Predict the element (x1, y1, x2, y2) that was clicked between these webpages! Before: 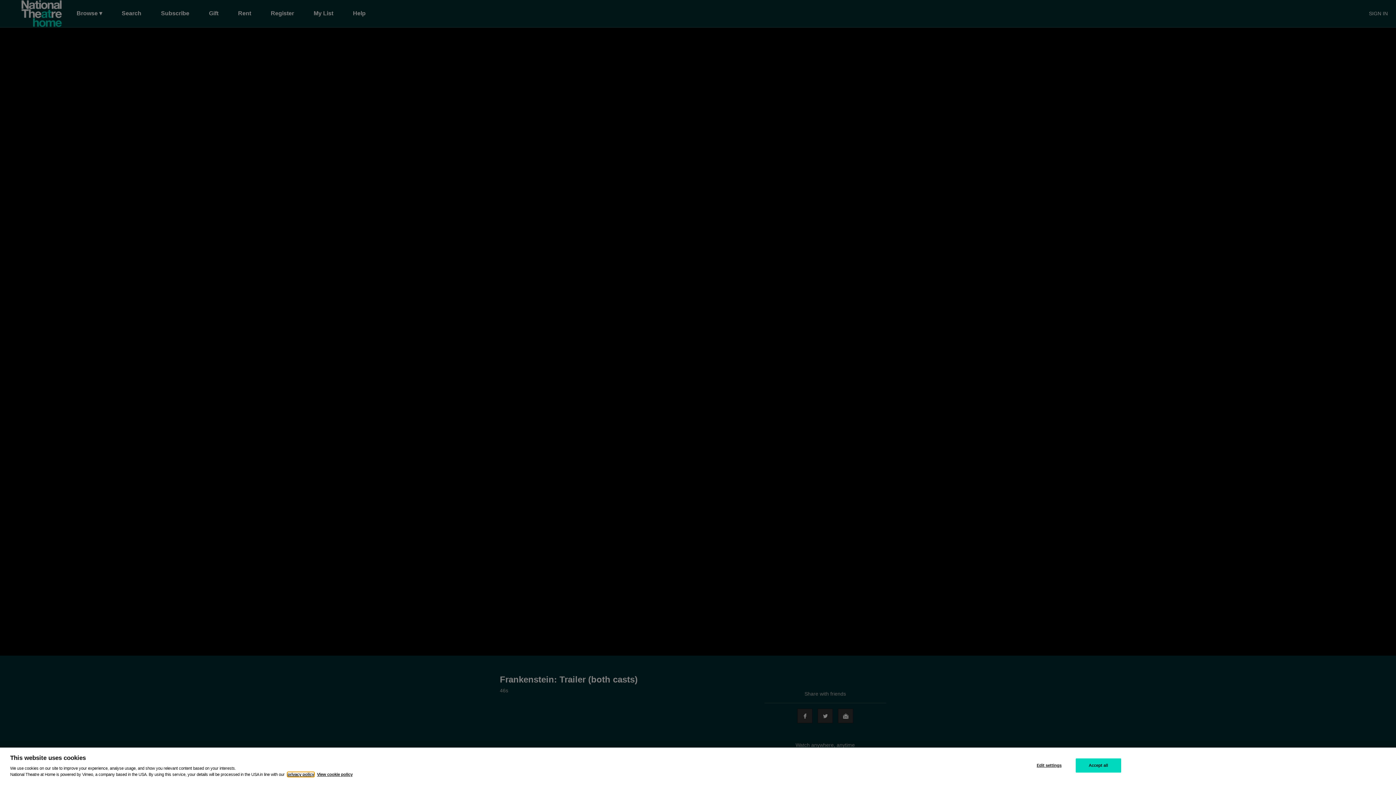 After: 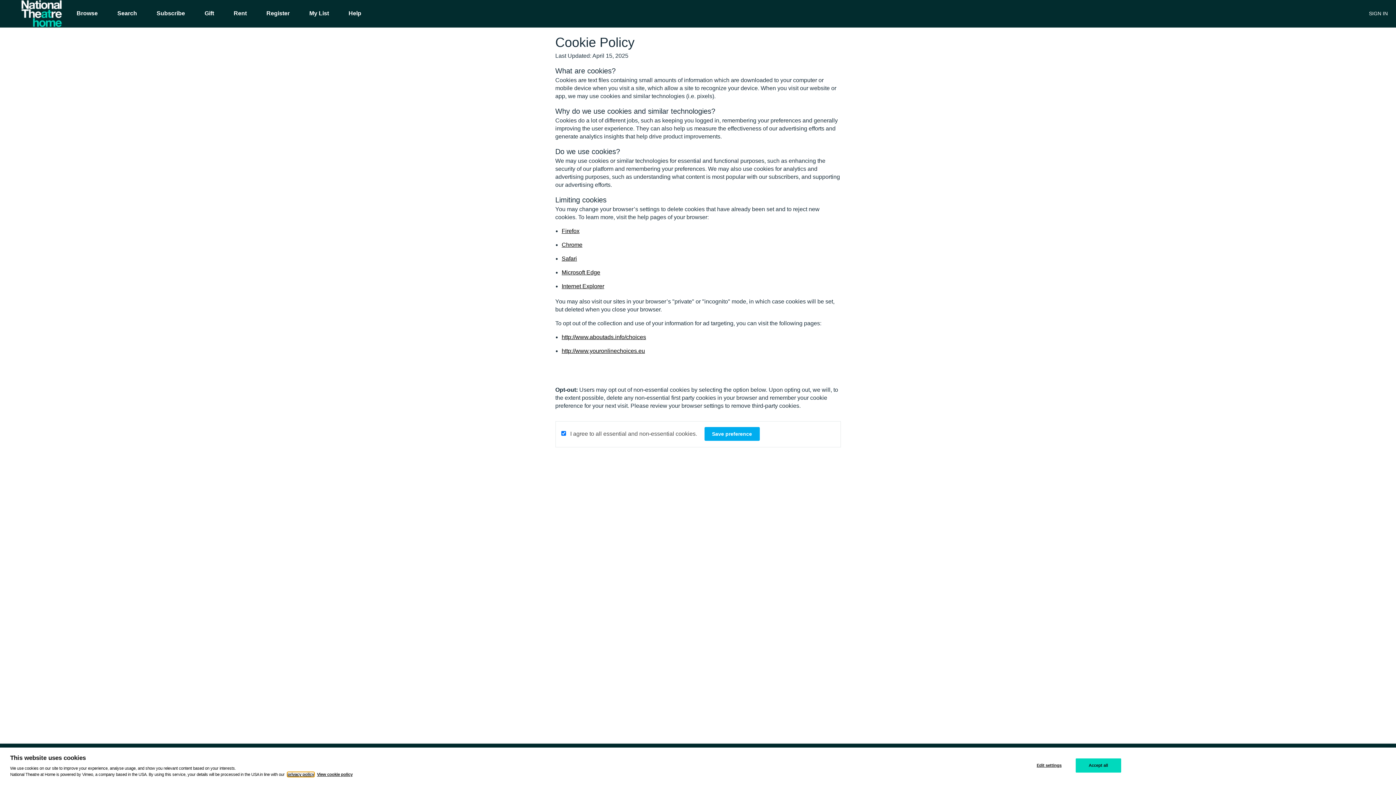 Action: bbox: (317, 772, 352, 777) label: View cookie policy